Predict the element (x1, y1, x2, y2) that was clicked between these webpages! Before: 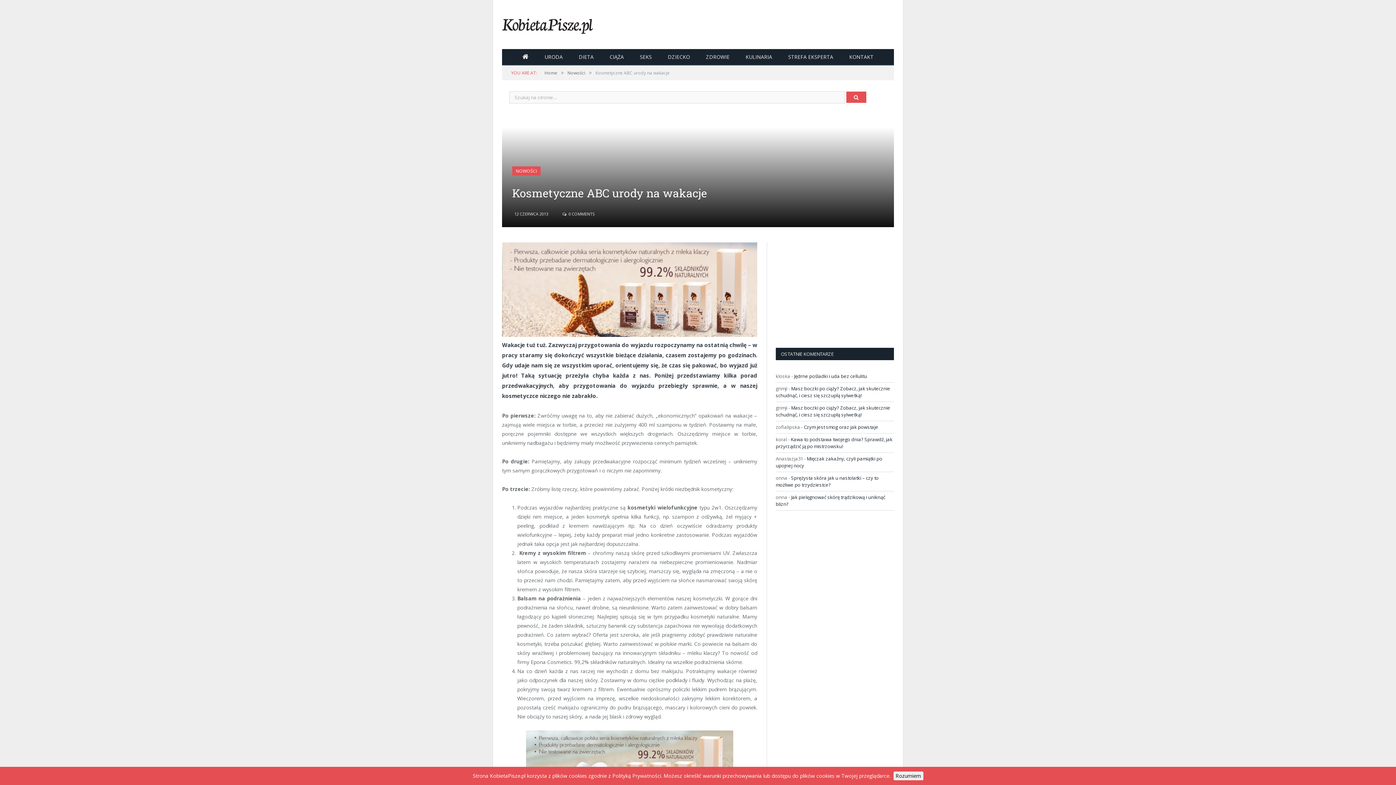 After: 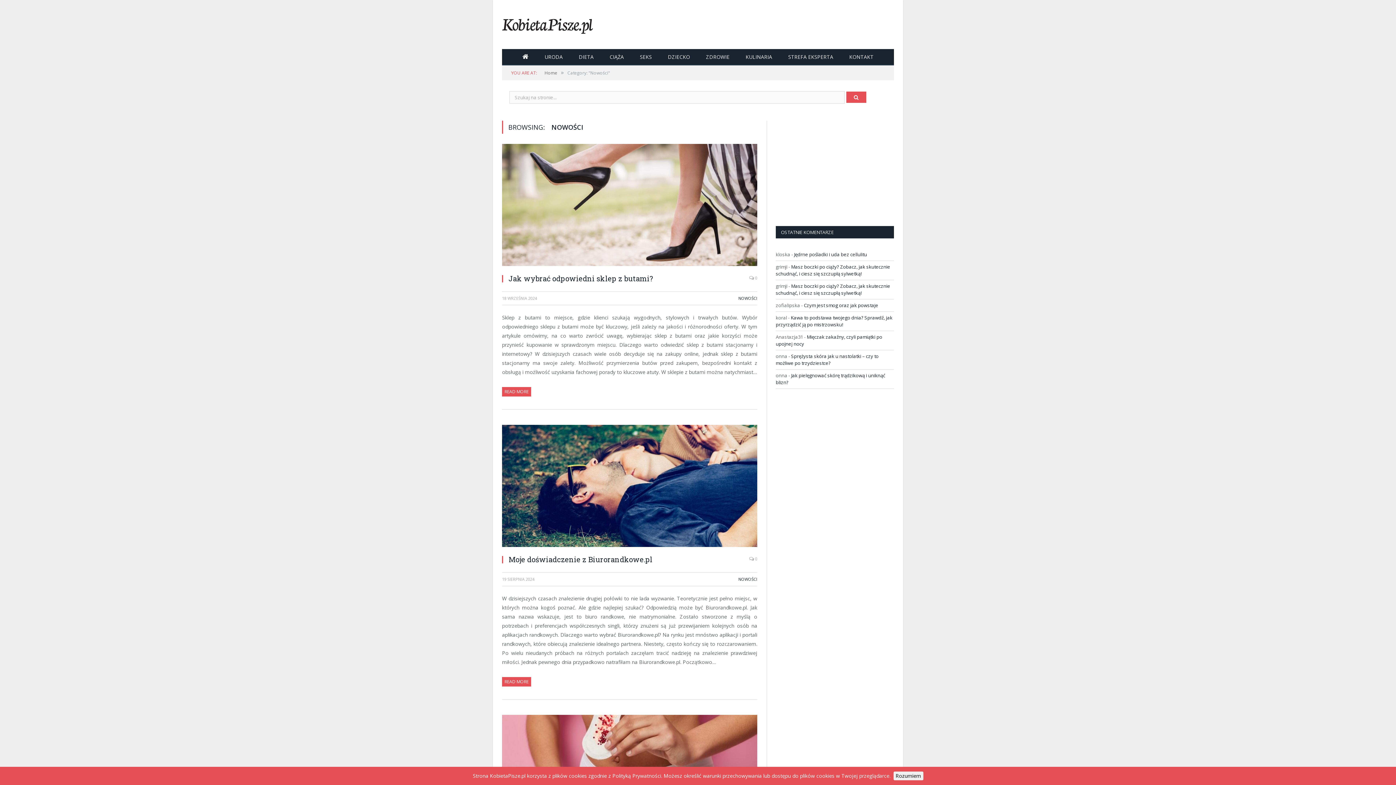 Action: label: NOWOŚCI bbox: (516, 168, 537, 174)